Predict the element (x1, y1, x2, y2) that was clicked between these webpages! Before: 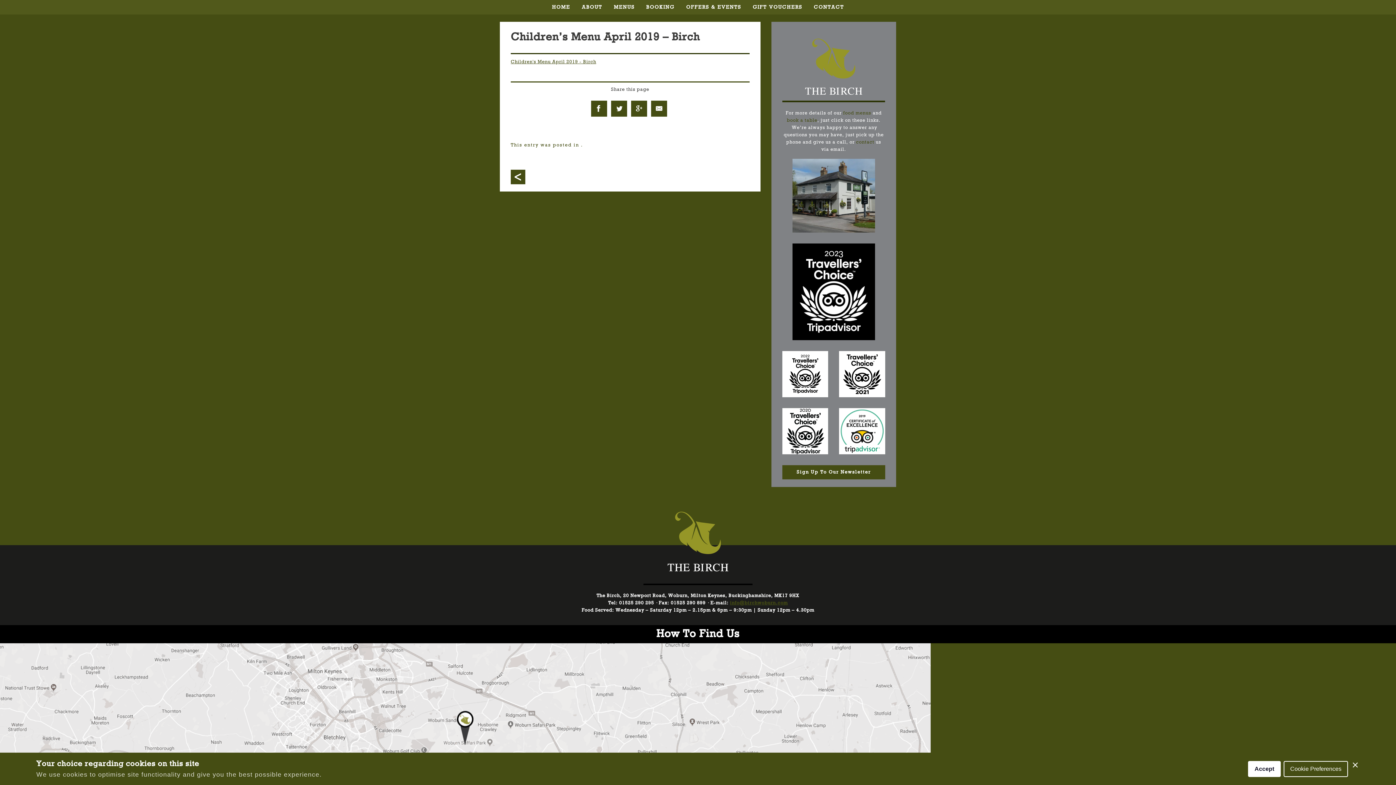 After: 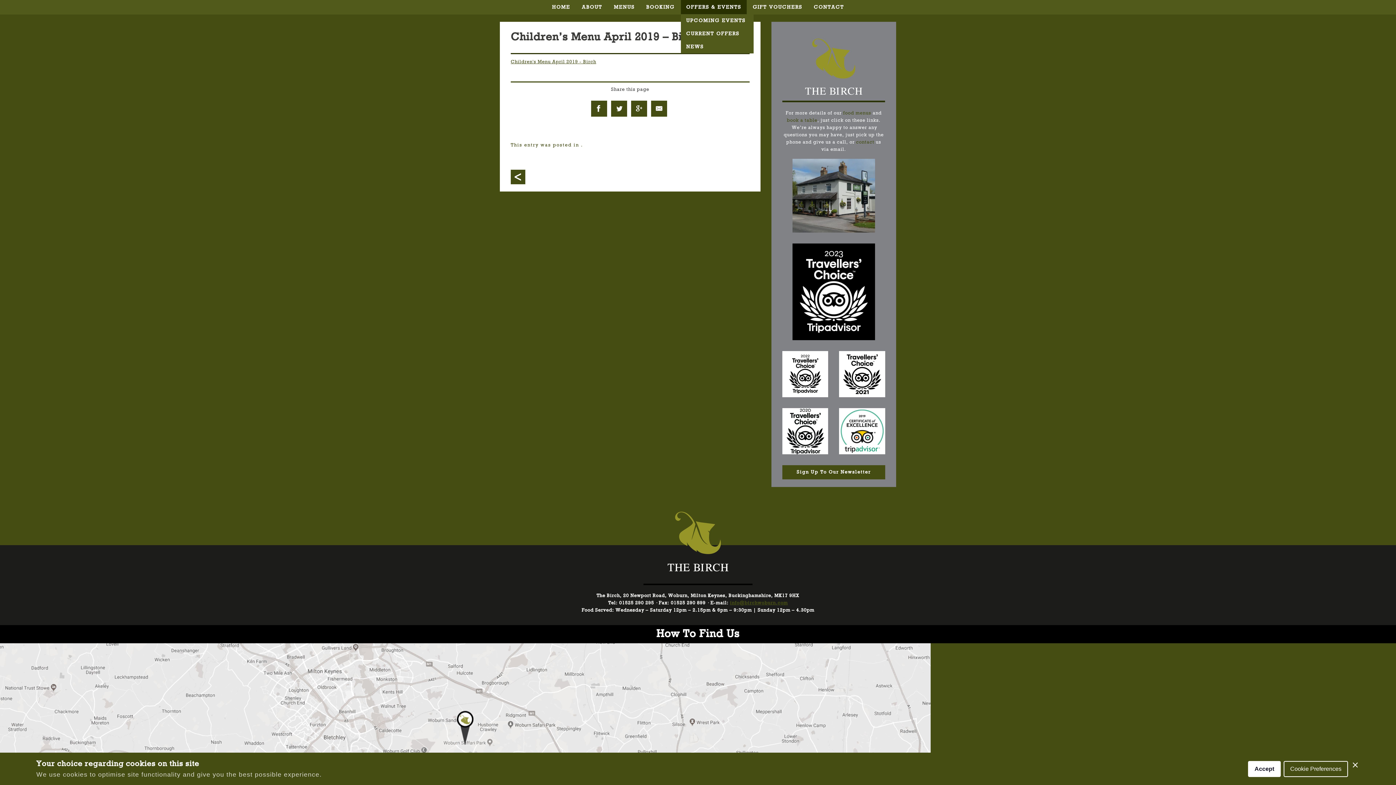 Action: bbox: (680, 0, 746, 14) label: OFFERS & EVENTS